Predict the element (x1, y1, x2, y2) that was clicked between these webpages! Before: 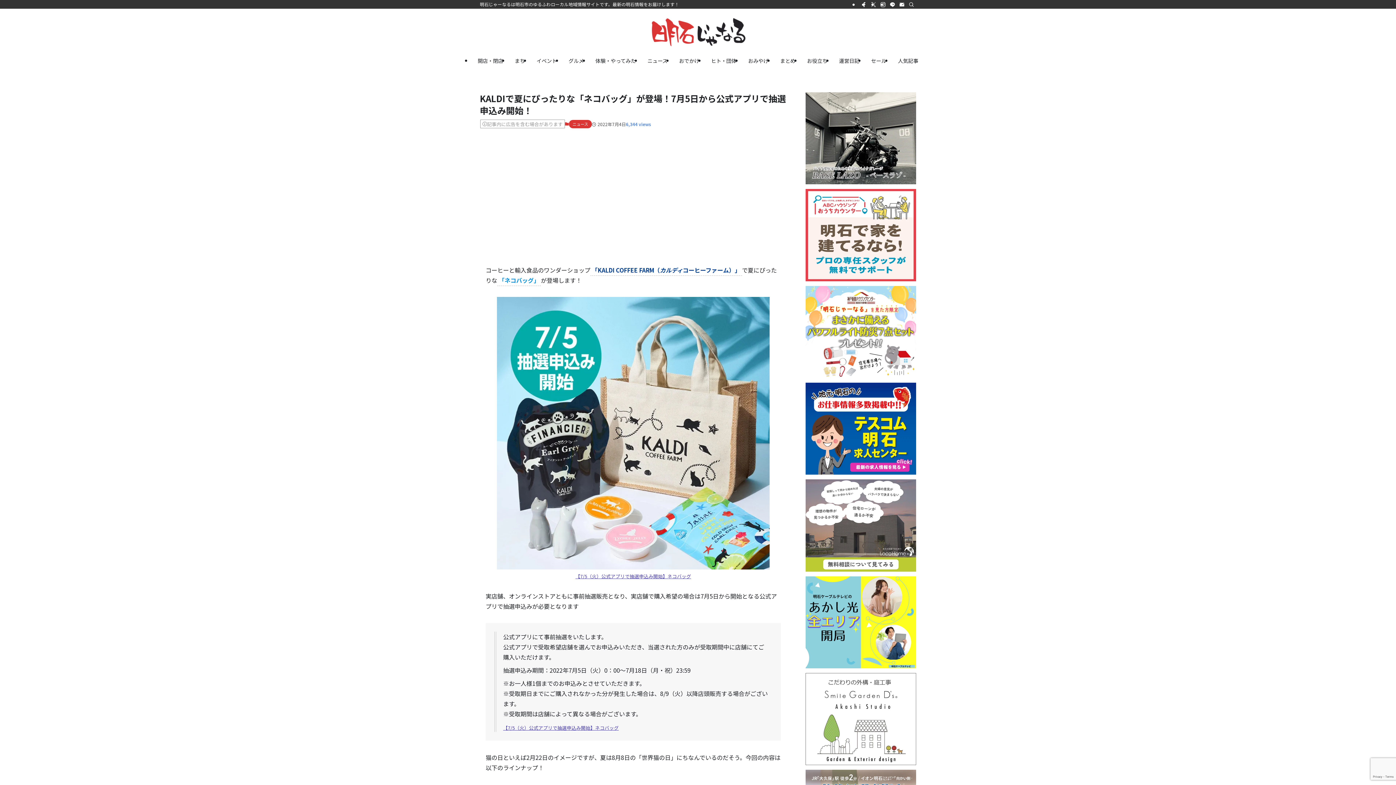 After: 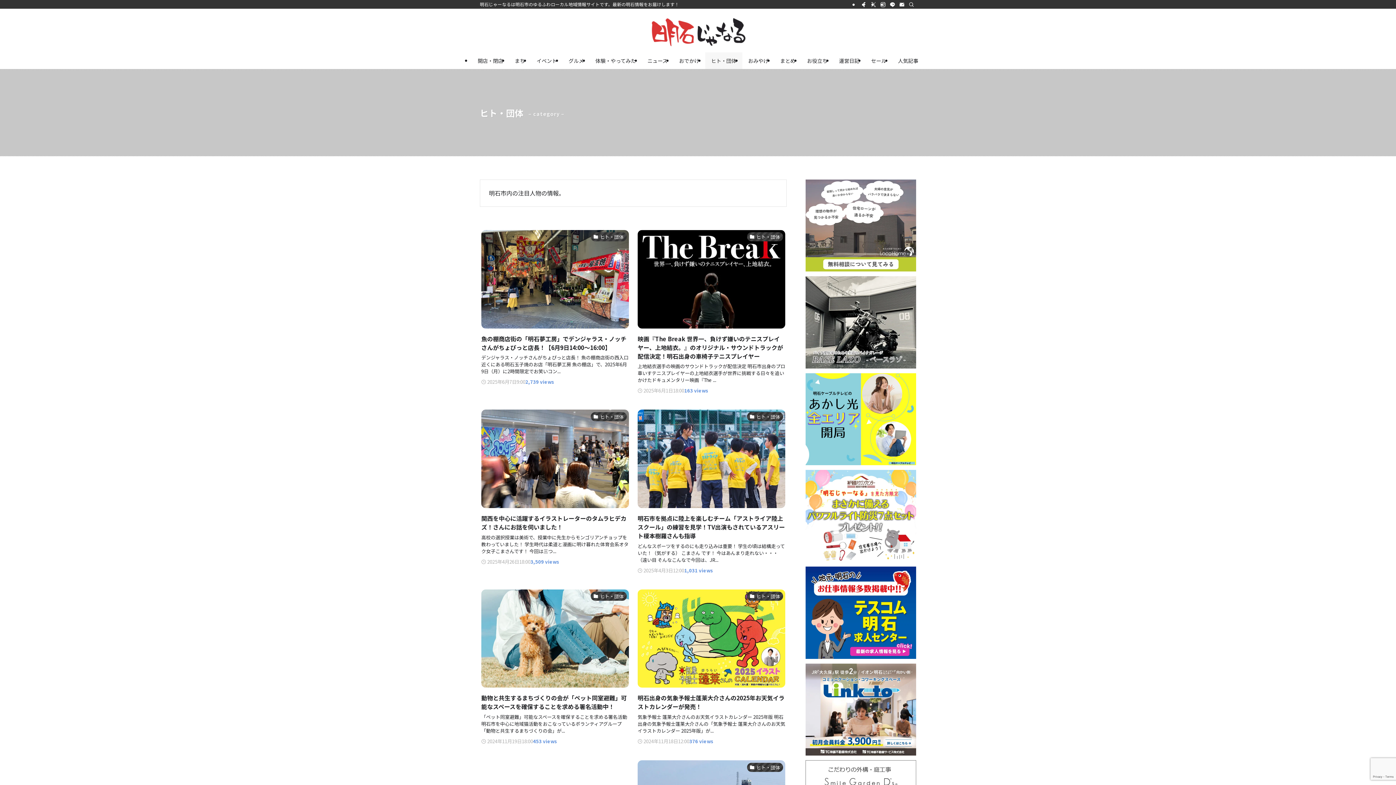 Action: label: ヒト・団体 bbox: (705, 52, 742, 69)